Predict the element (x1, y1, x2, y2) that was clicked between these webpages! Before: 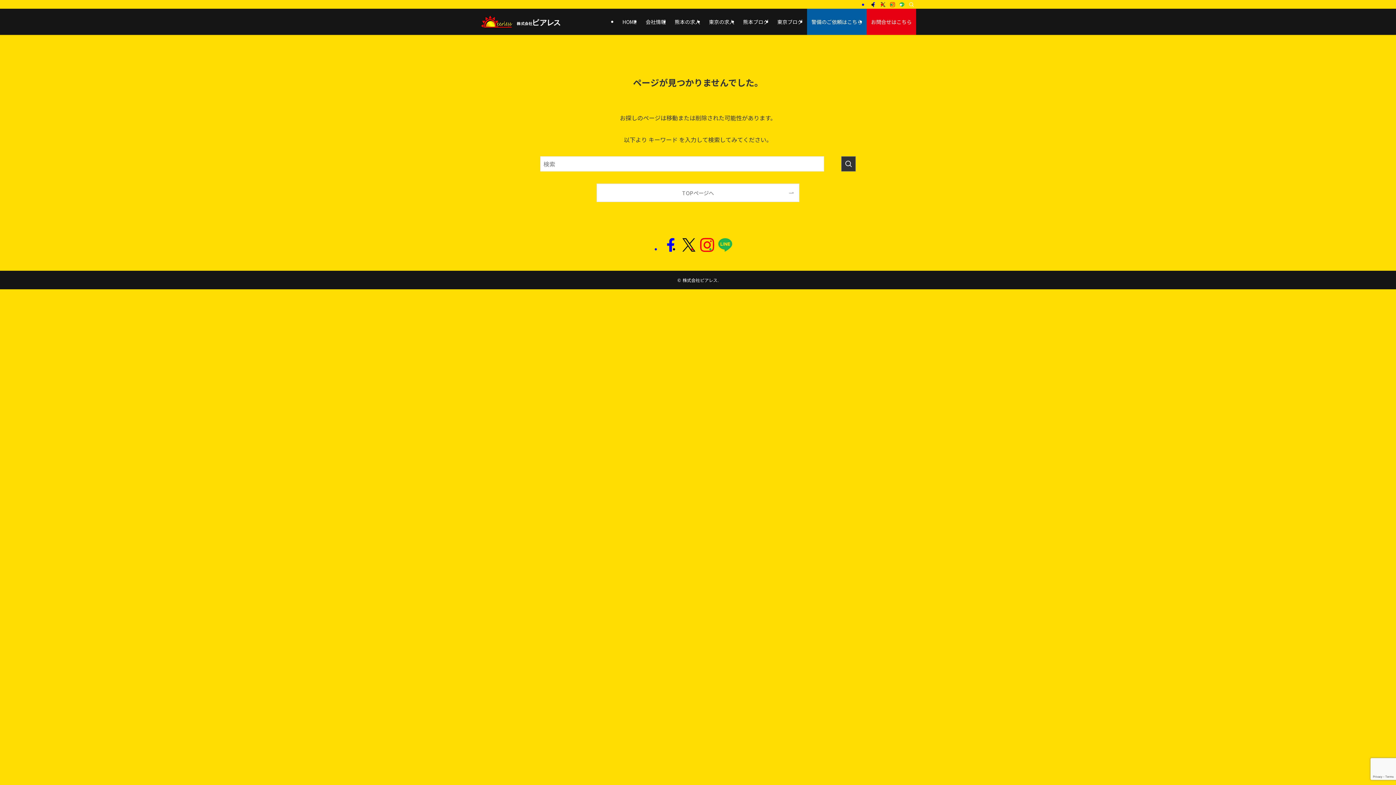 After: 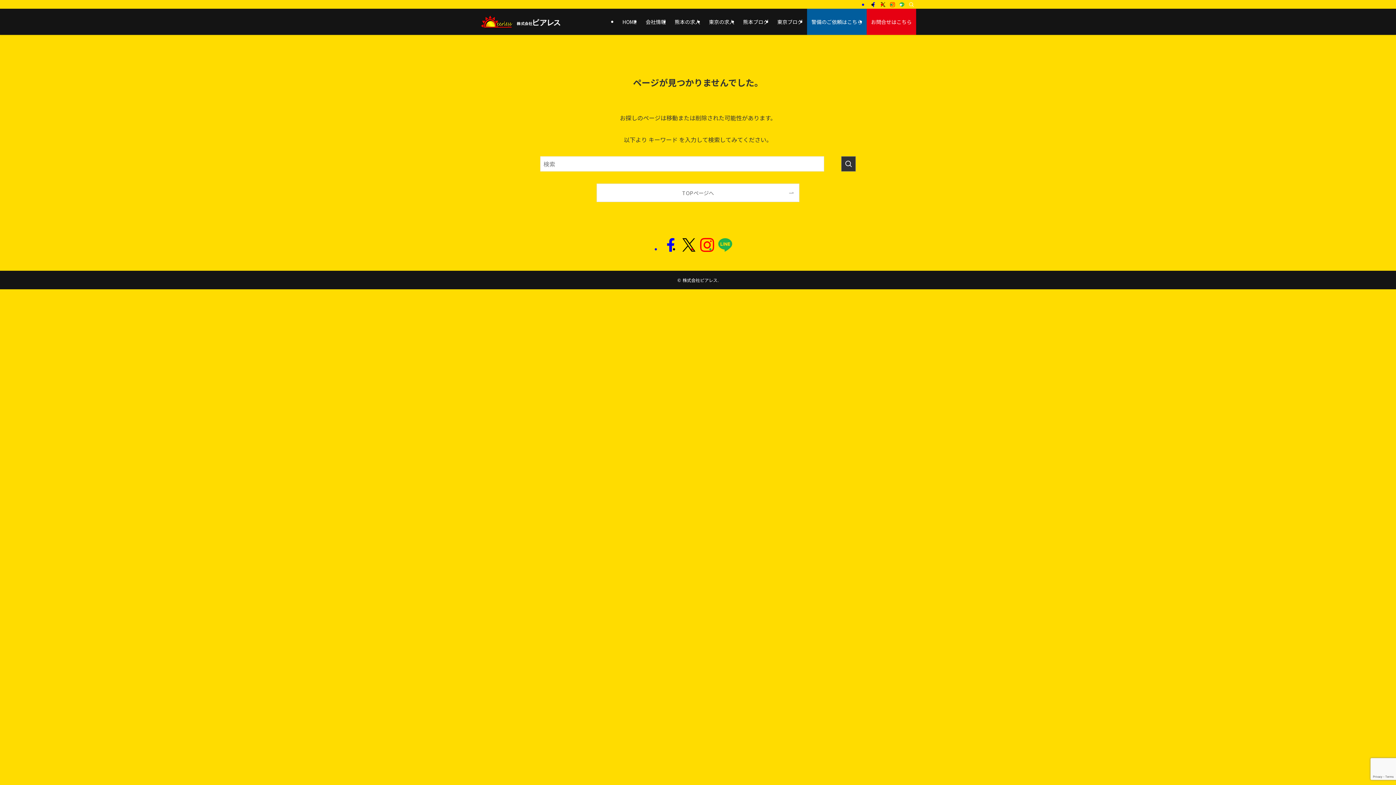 Action: label: instagram bbox: (699, 237, 715, 253)